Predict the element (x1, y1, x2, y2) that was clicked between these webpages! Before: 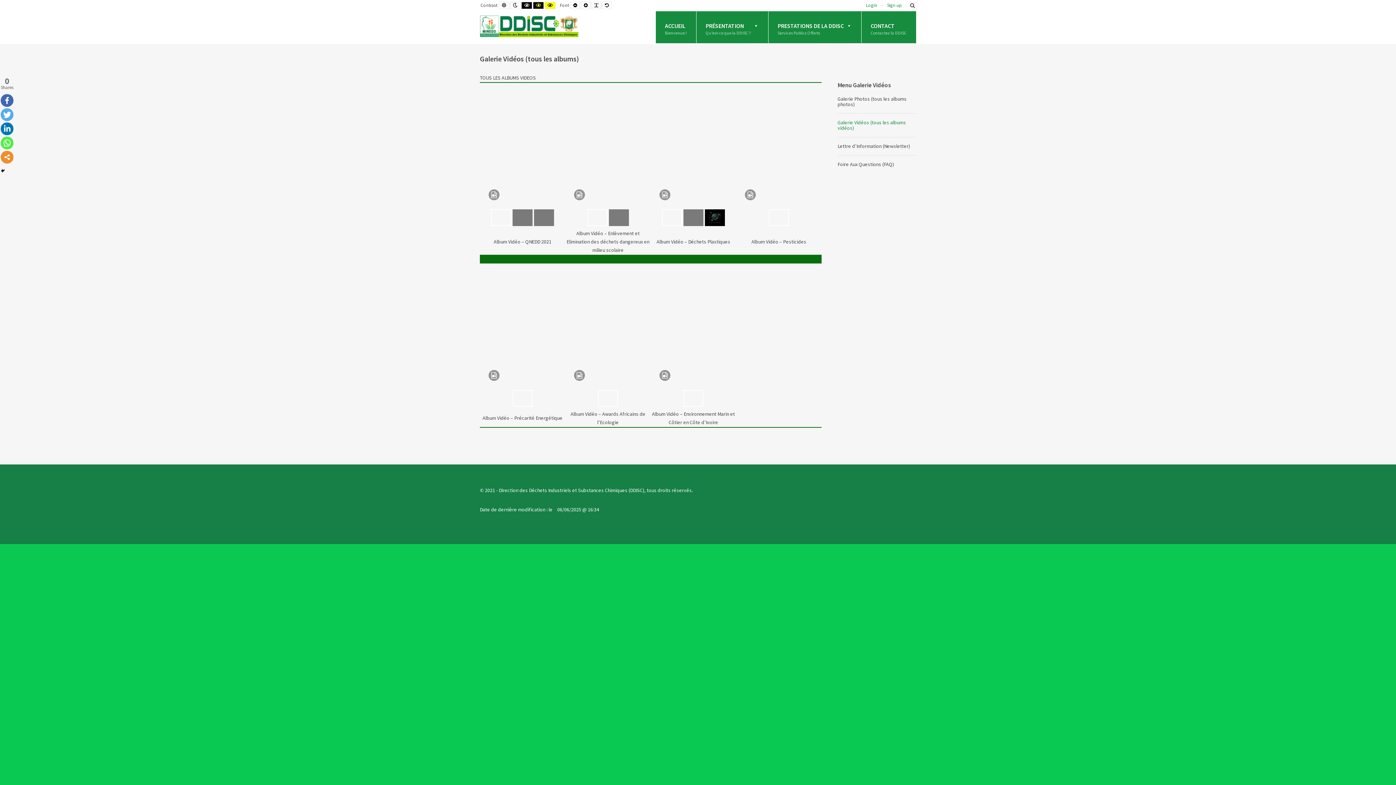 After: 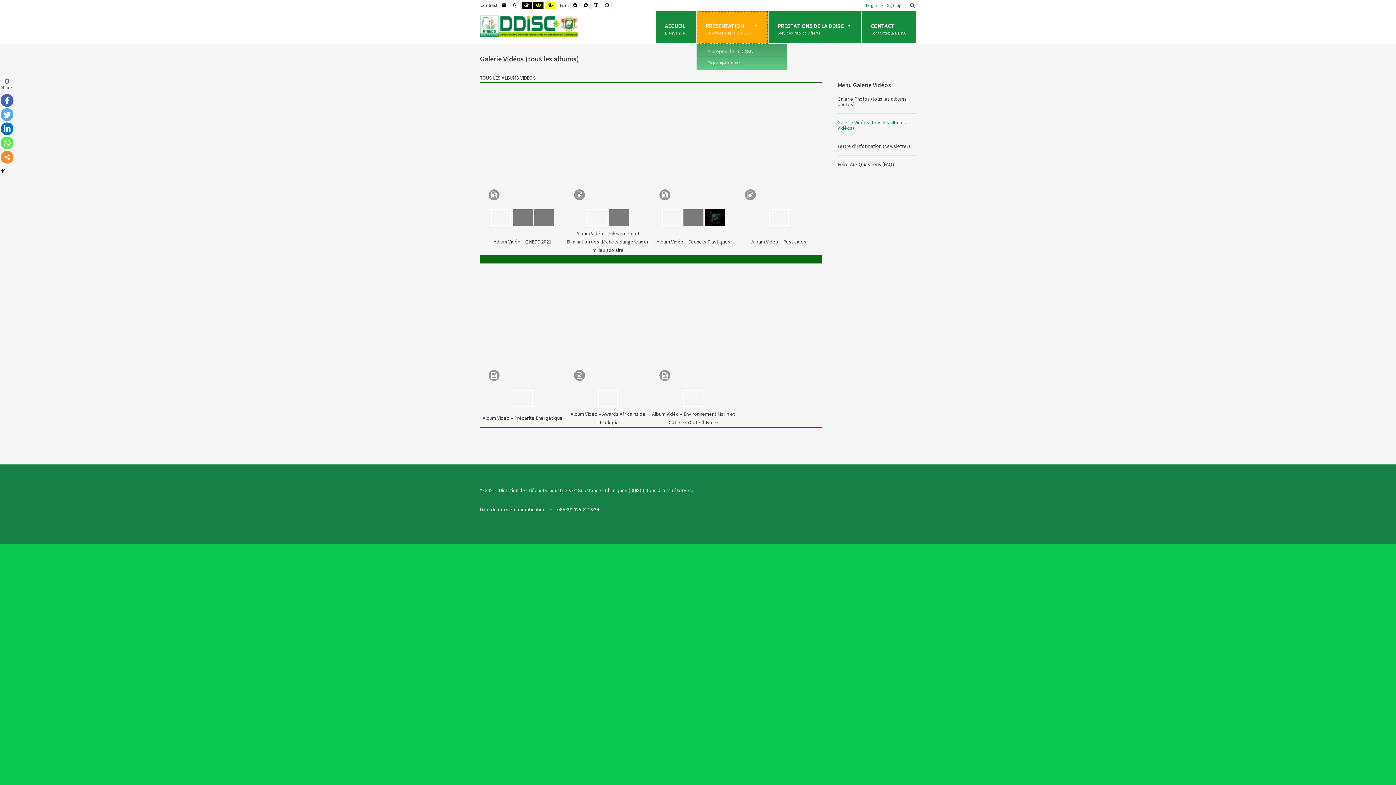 Action: label: PRÉSENTATION
Qu’est-ce que la DDISC ? bbox: (696, 10, 768, 43)